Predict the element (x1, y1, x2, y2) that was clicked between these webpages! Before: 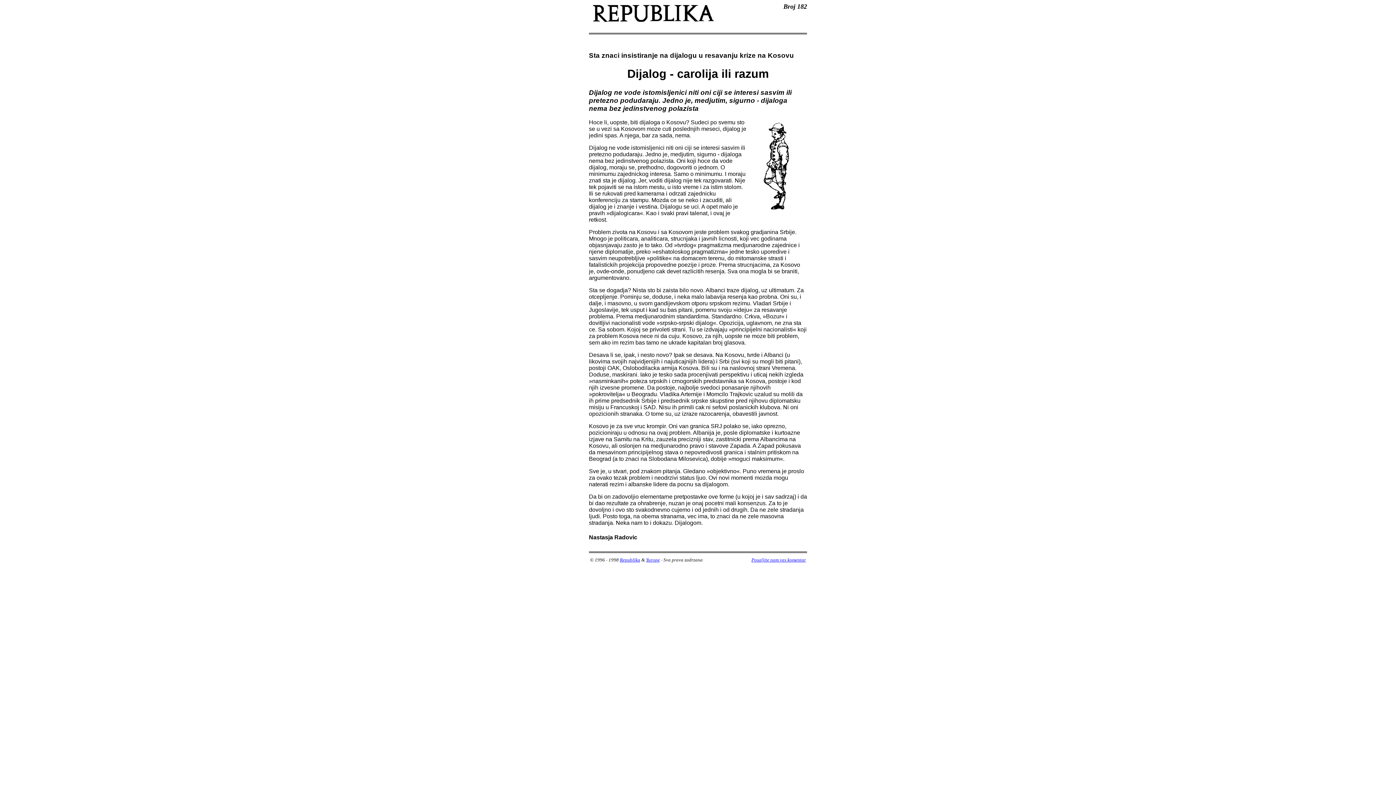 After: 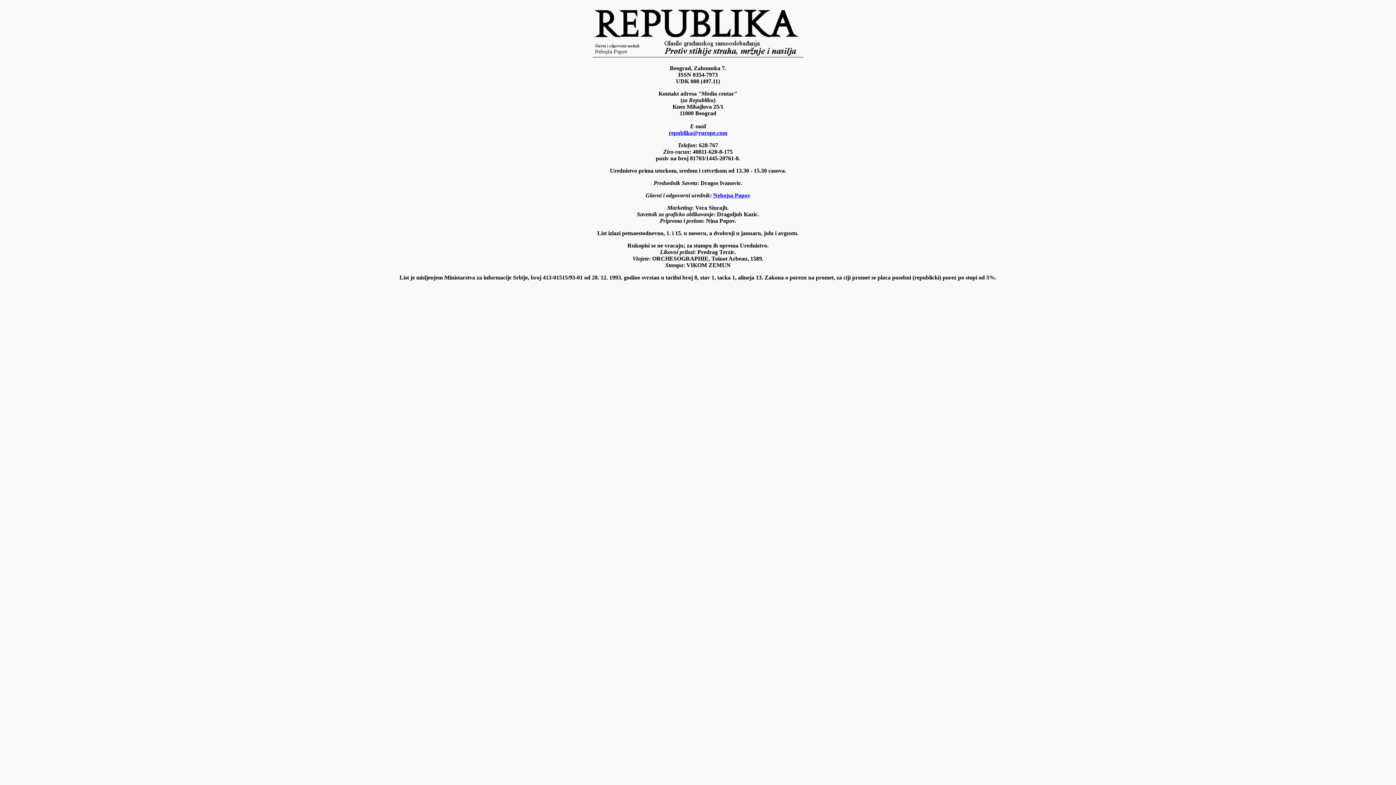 Action: bbox: (620, 557, 640, 562) label: Republika